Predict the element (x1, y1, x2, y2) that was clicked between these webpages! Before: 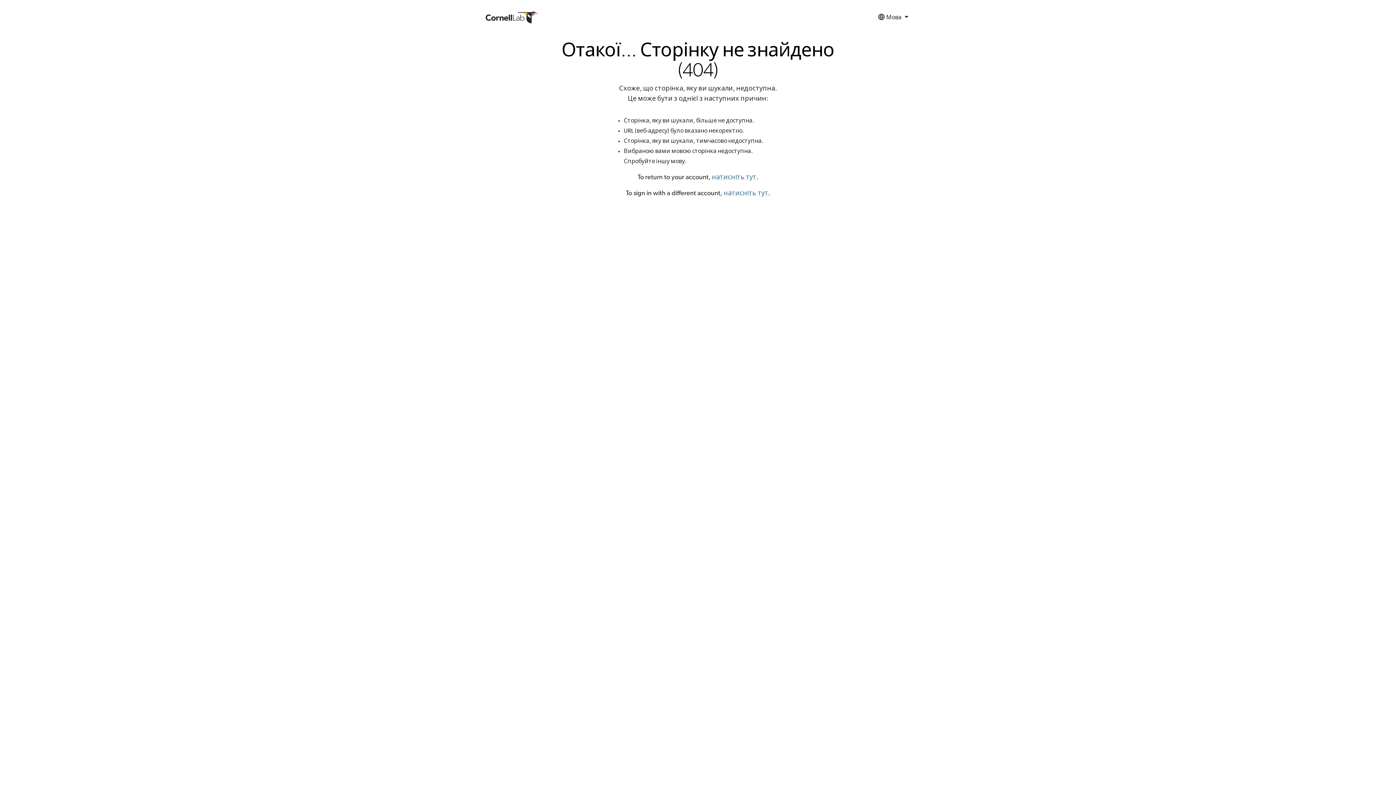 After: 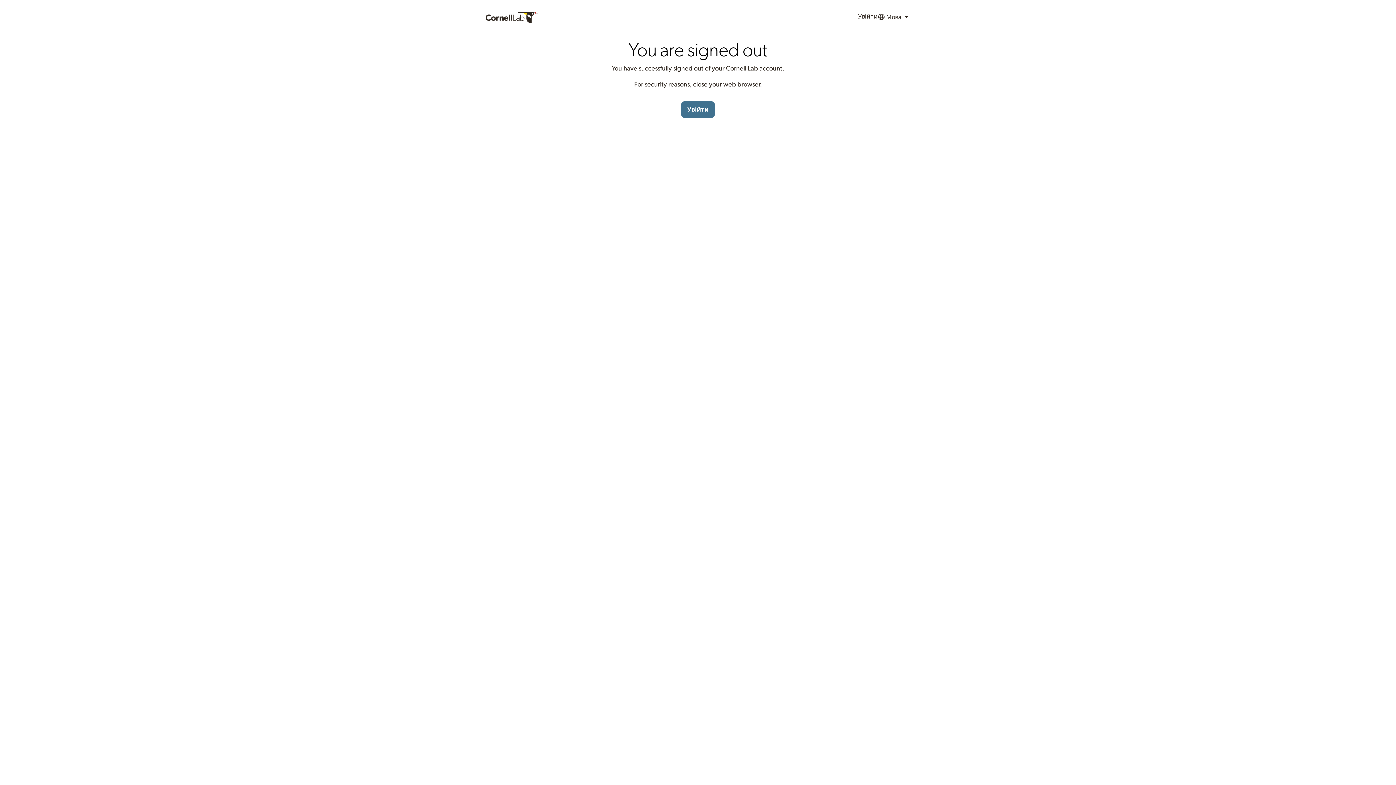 Action: bbox: (723, 190, 768, 196) label: натисніть тут